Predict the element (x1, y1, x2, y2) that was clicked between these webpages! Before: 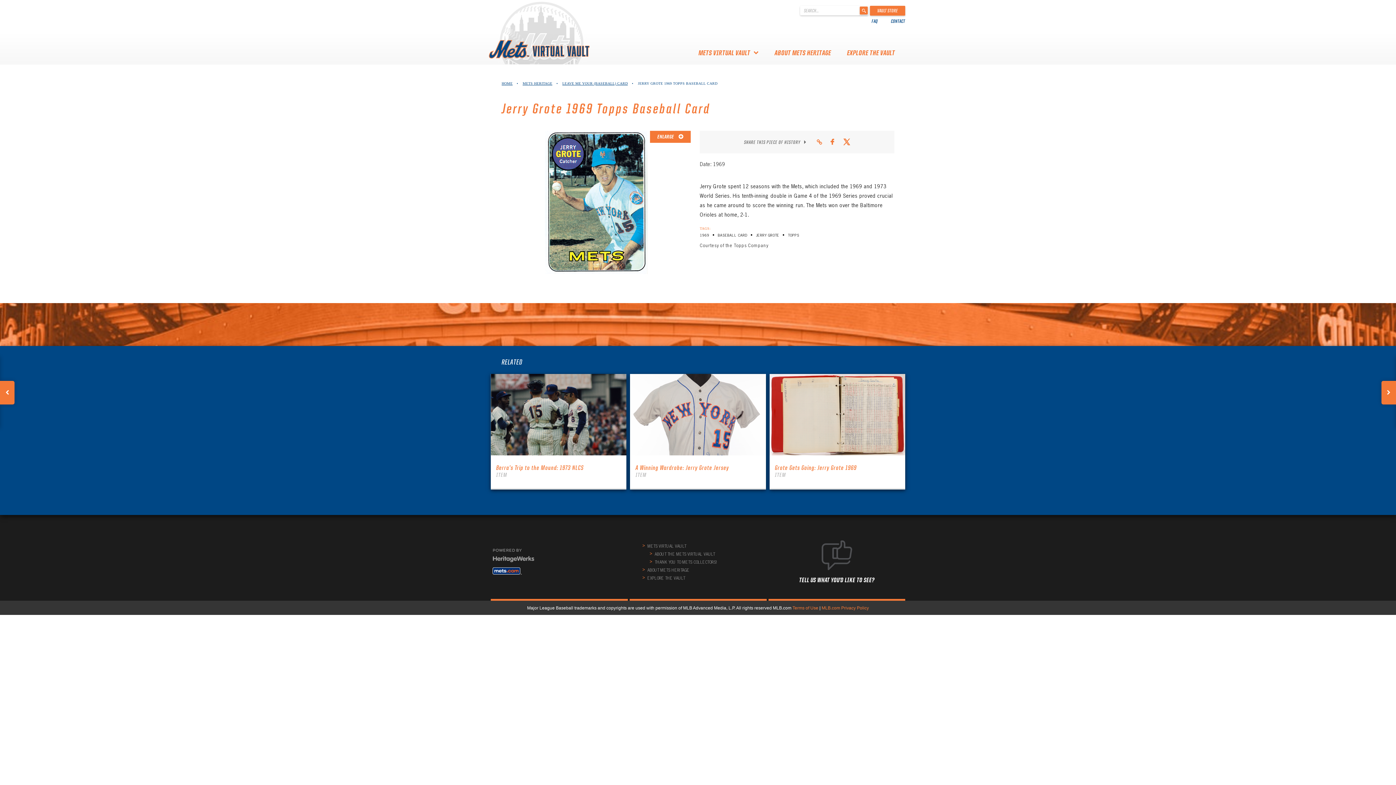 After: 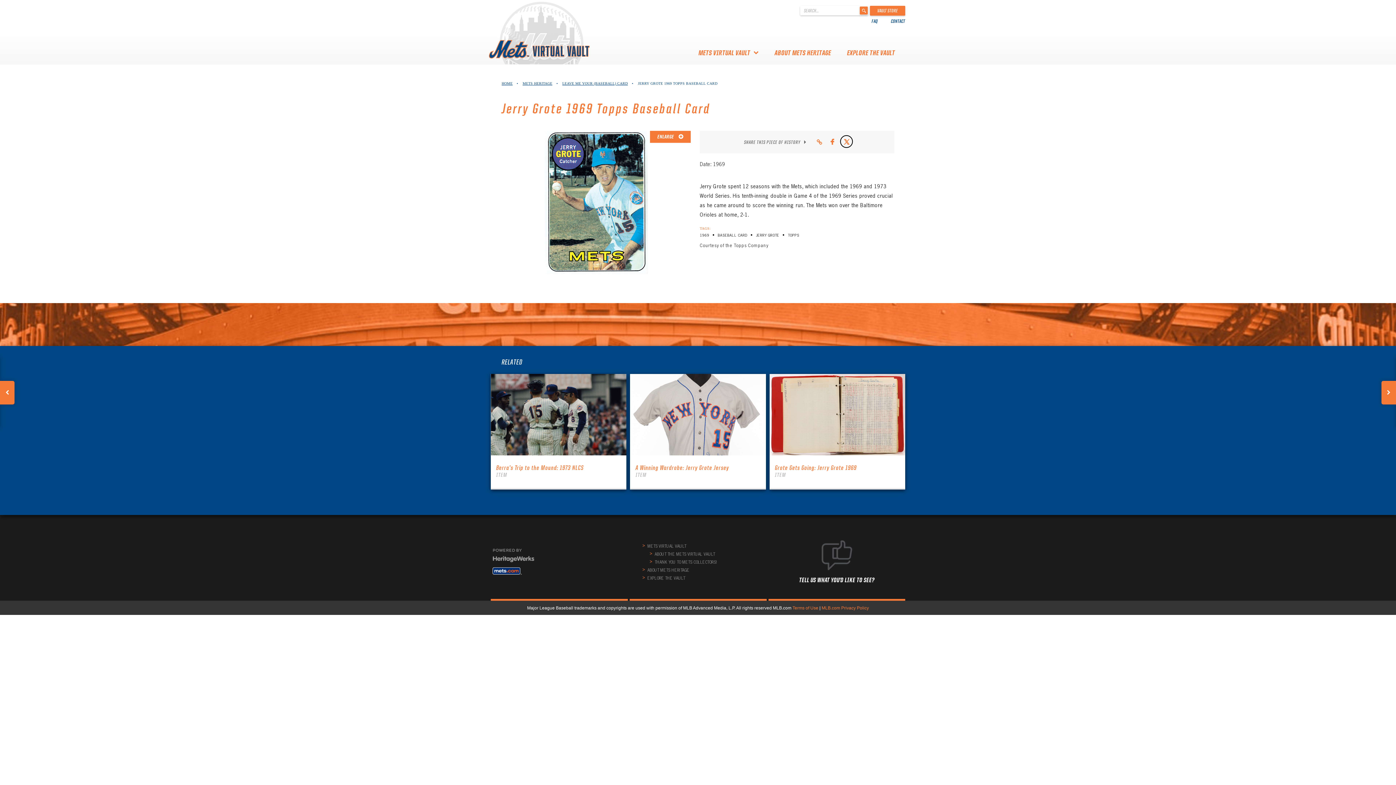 Action: bbox: (840, 135, 853, 148)